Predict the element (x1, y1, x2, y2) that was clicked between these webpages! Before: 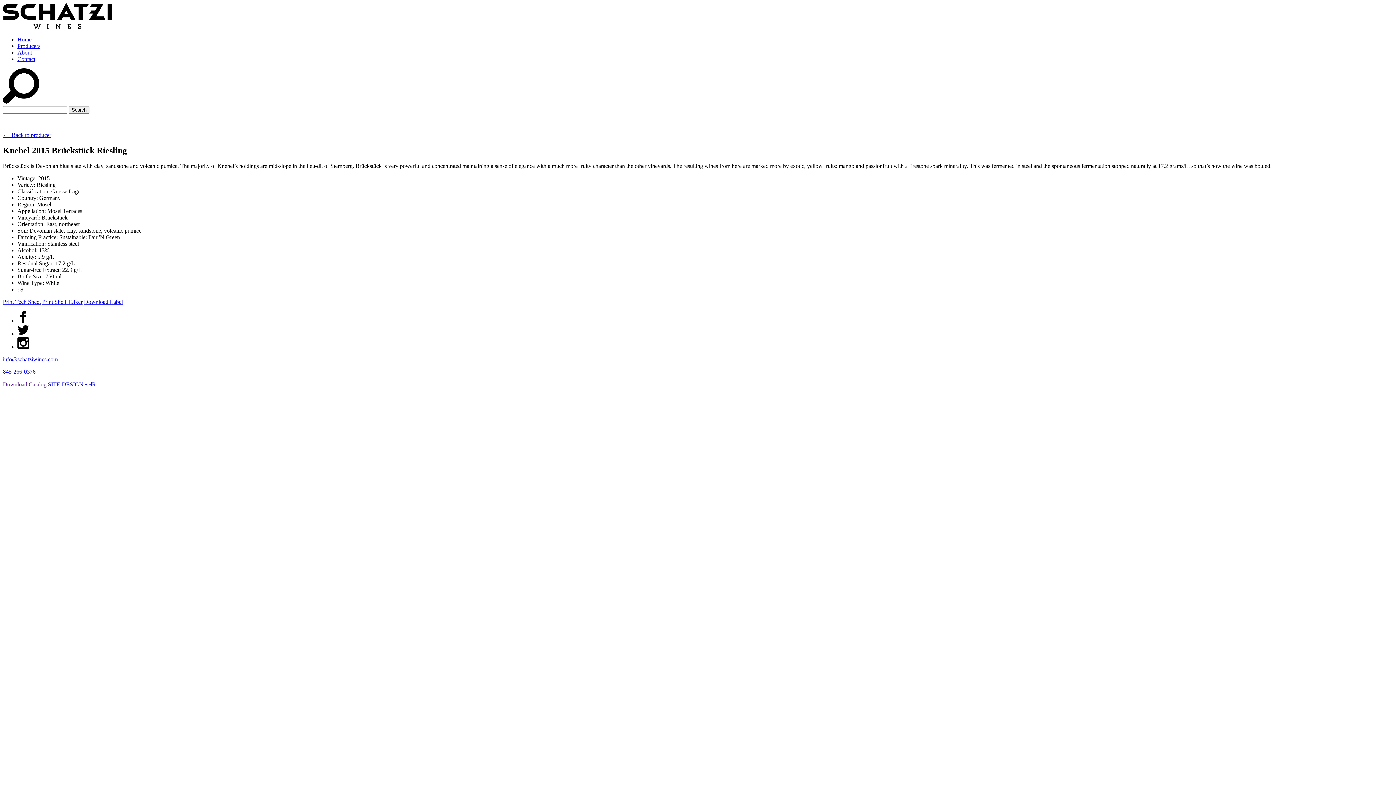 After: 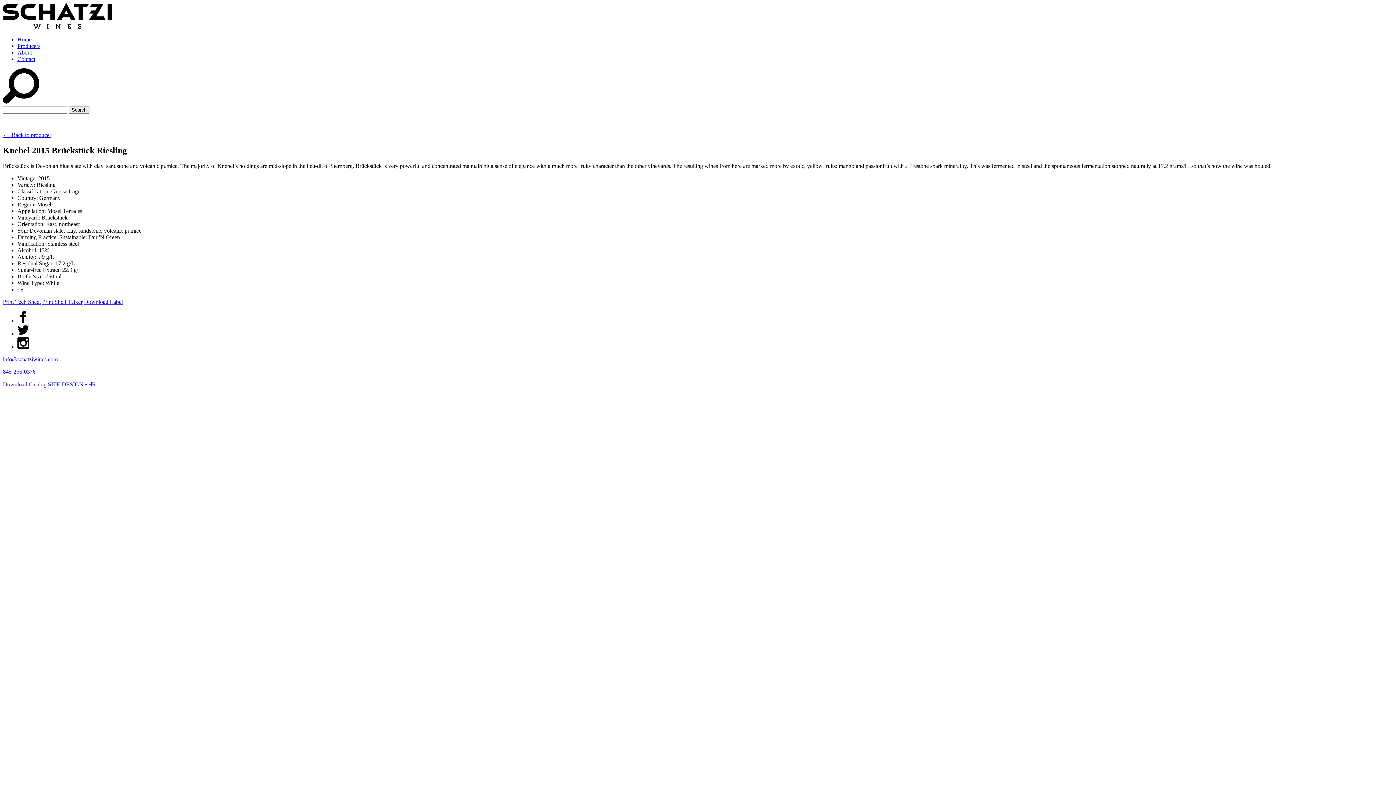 Action: label: Download Label bbox: (84, 298, 122, 305)